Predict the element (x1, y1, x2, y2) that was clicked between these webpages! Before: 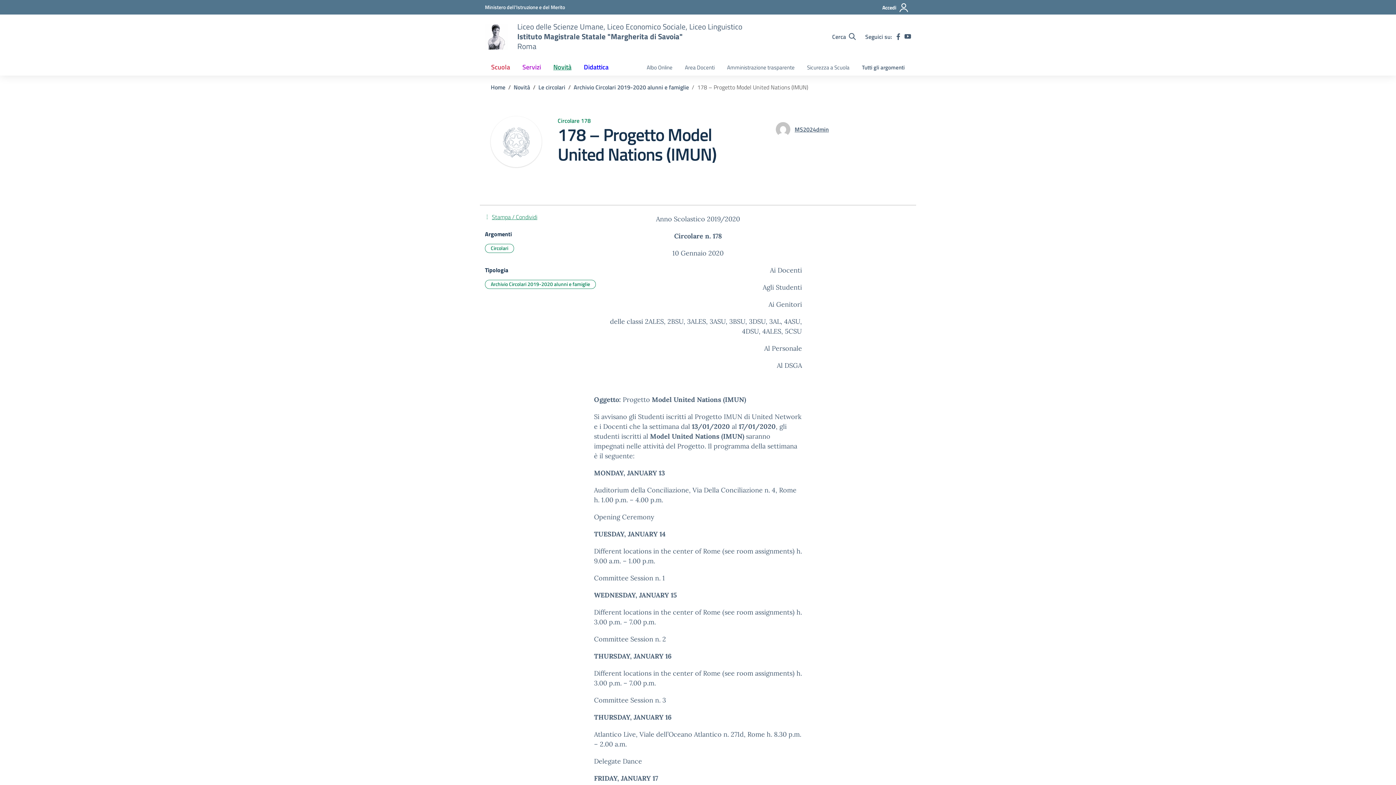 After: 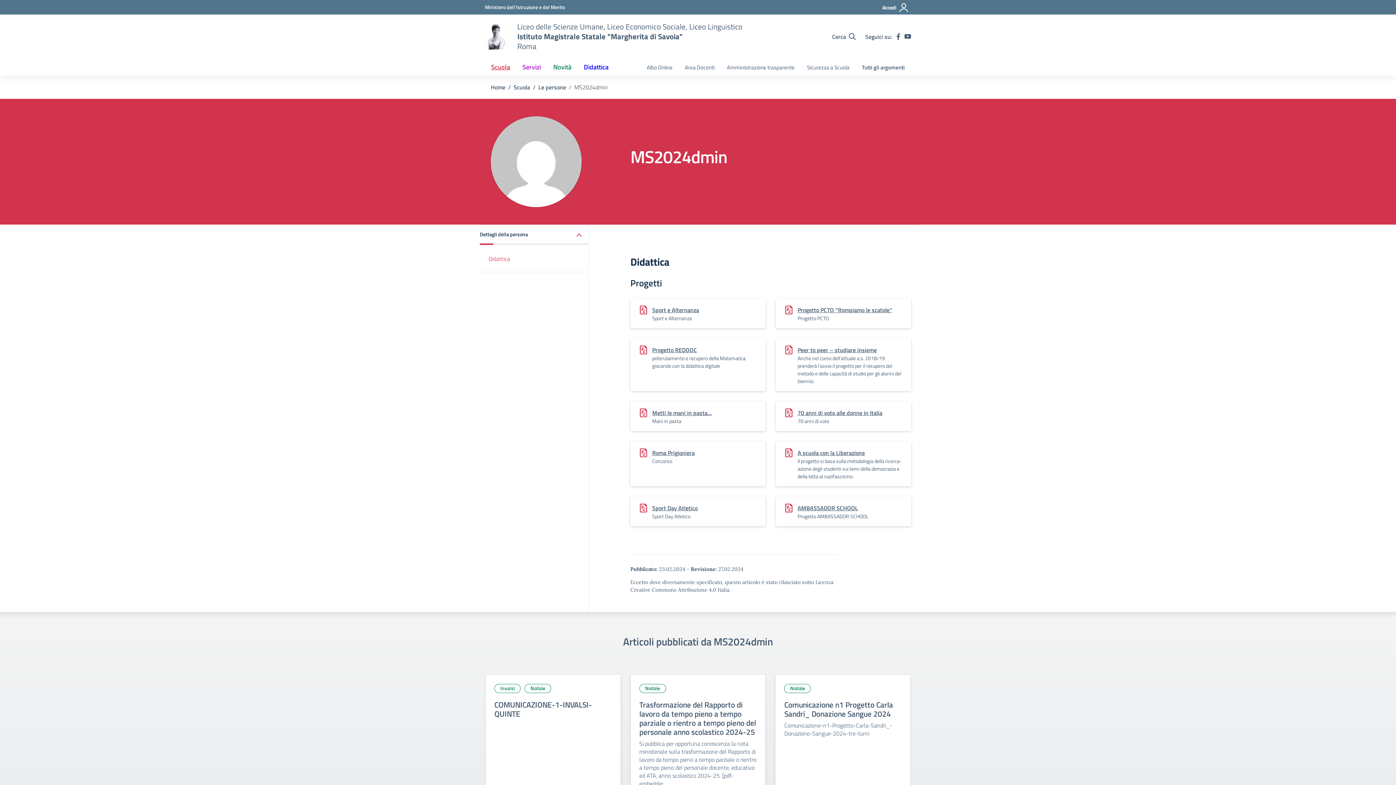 Action: bbox: (794, 125, 829, 133) label: vai alla pagina di MS2024dmin